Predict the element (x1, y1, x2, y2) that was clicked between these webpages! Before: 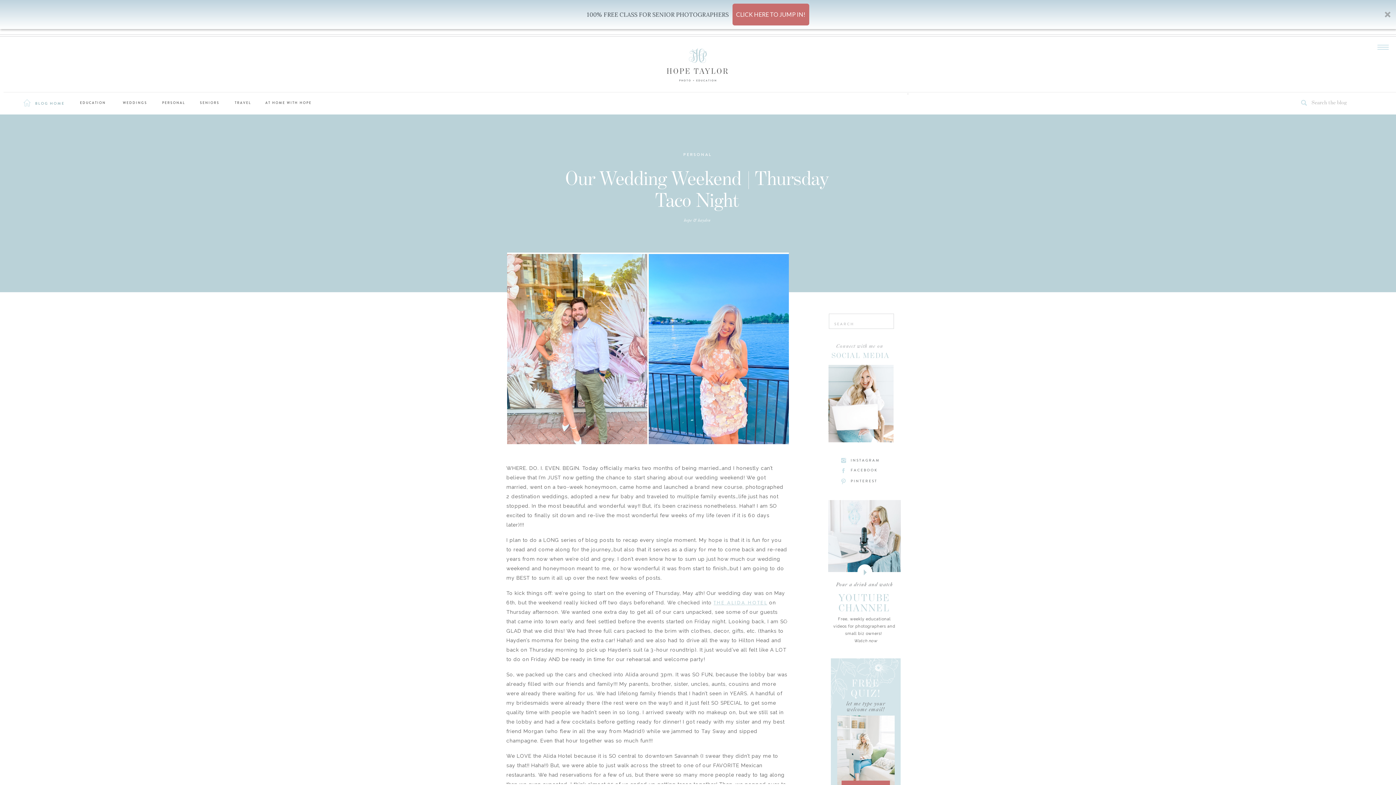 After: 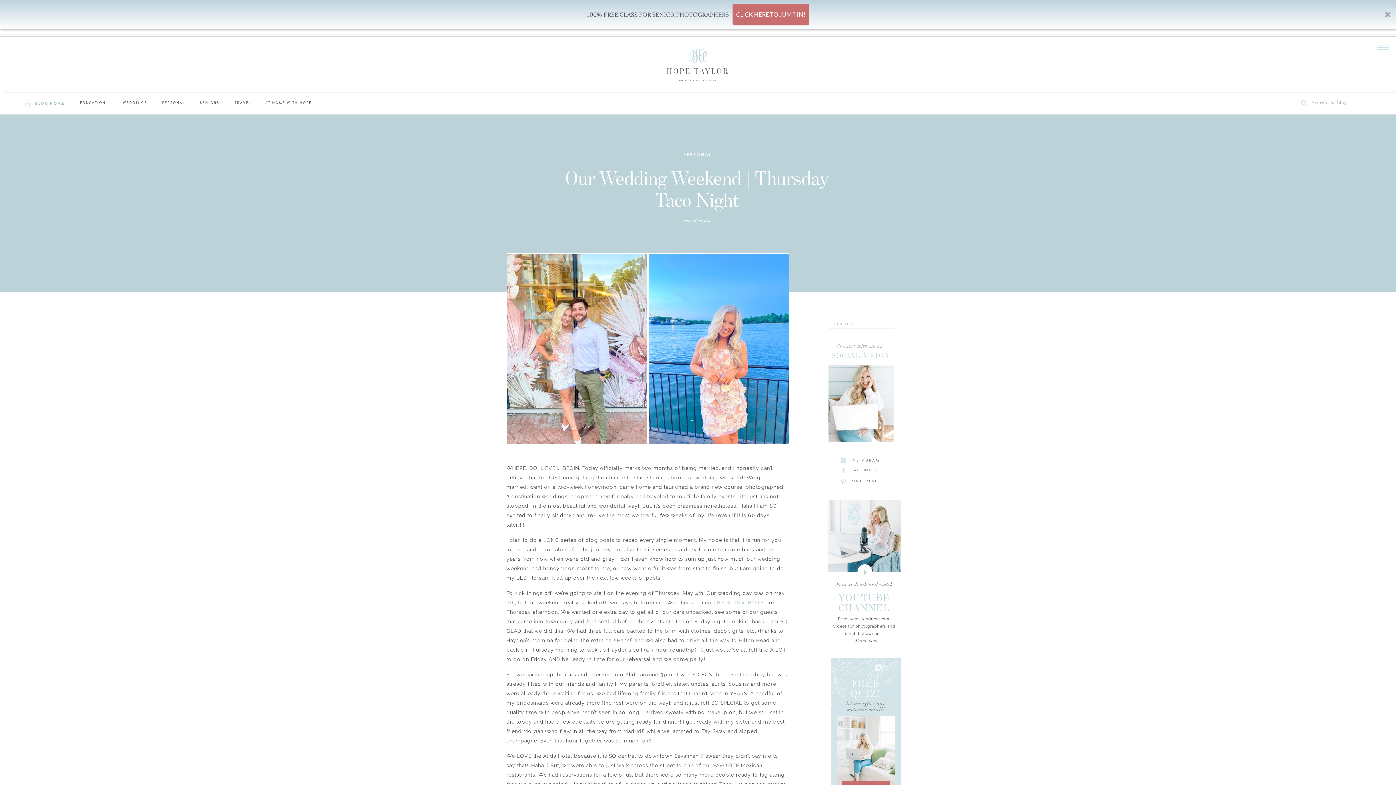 Action: bbox: (850, 467, 875, 474) label: FACEBOOK